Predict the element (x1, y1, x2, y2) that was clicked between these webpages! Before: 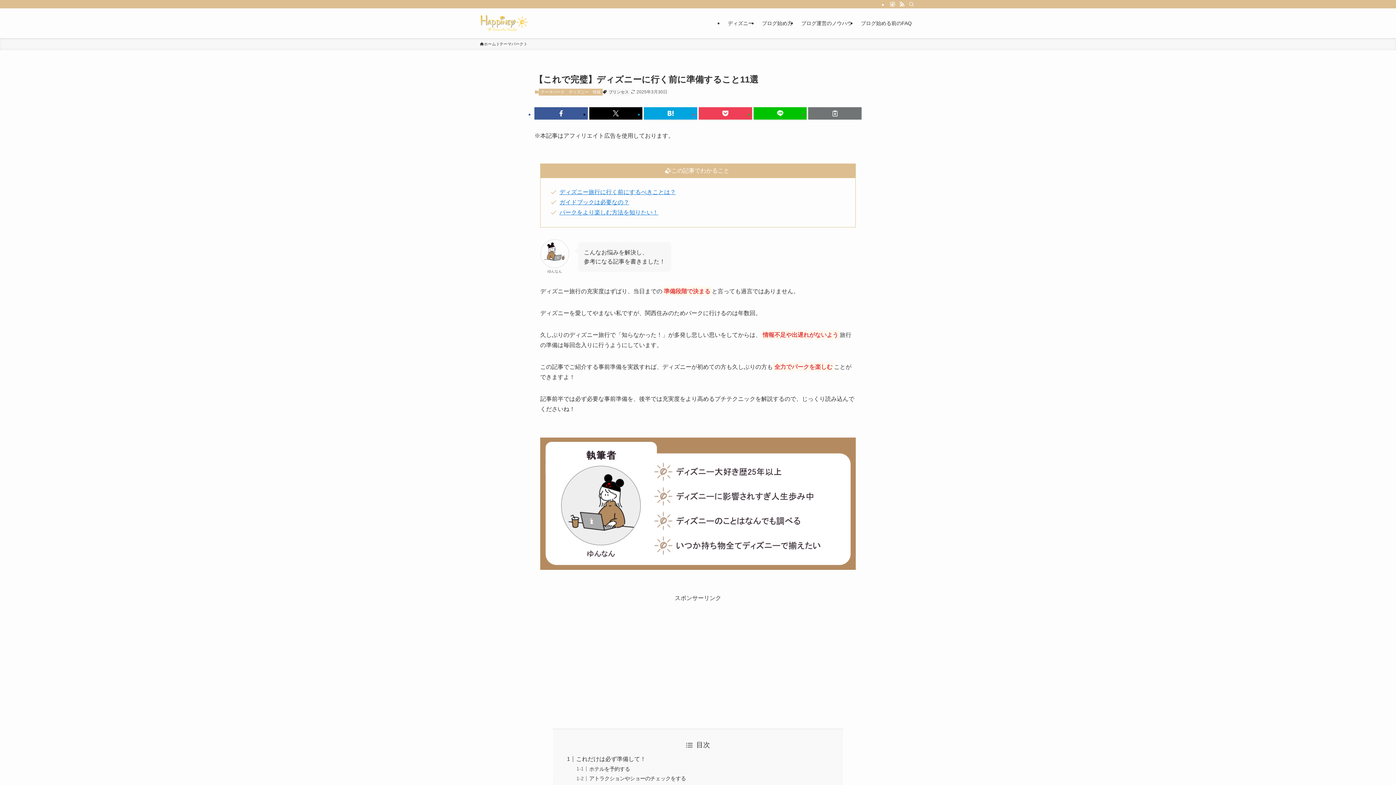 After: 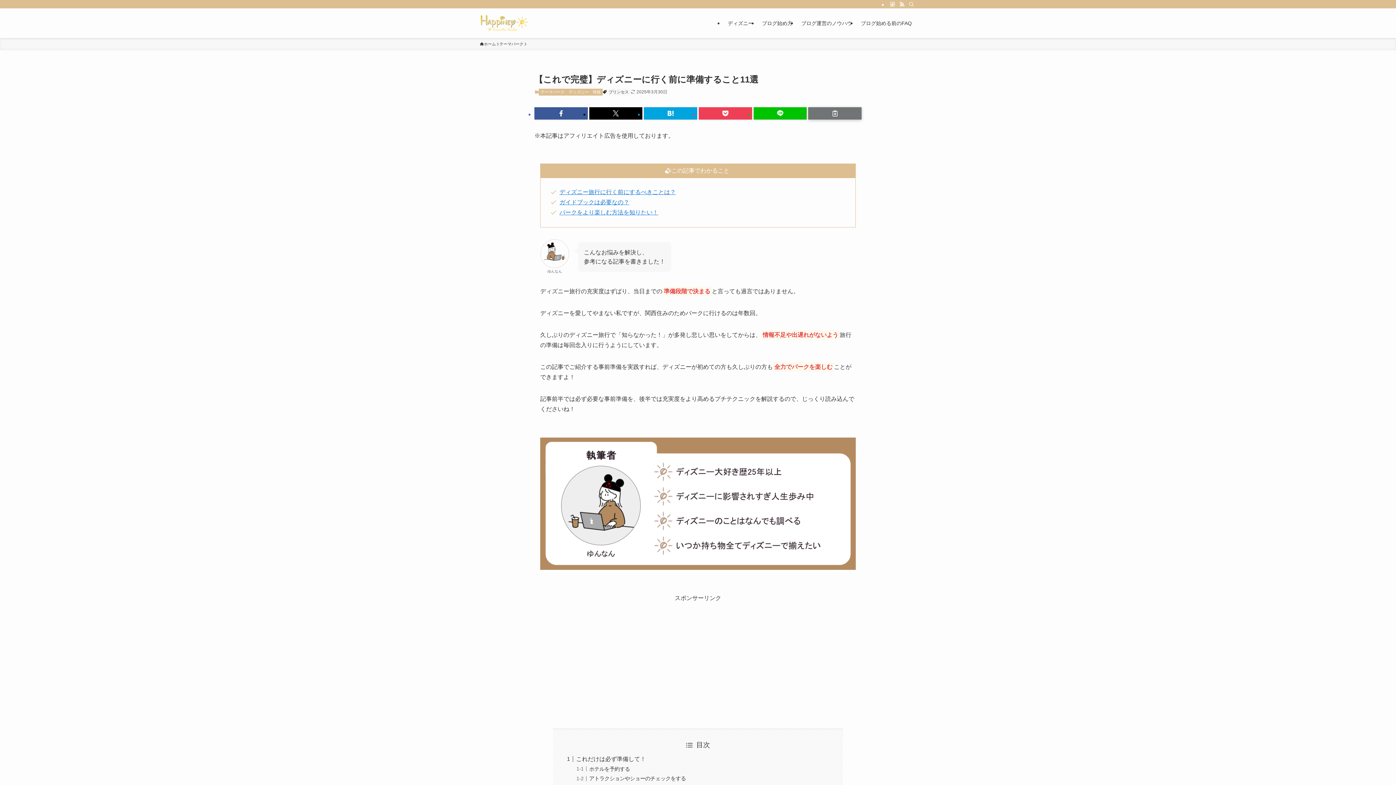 Action: bbox: (808, 107, 861, 119)